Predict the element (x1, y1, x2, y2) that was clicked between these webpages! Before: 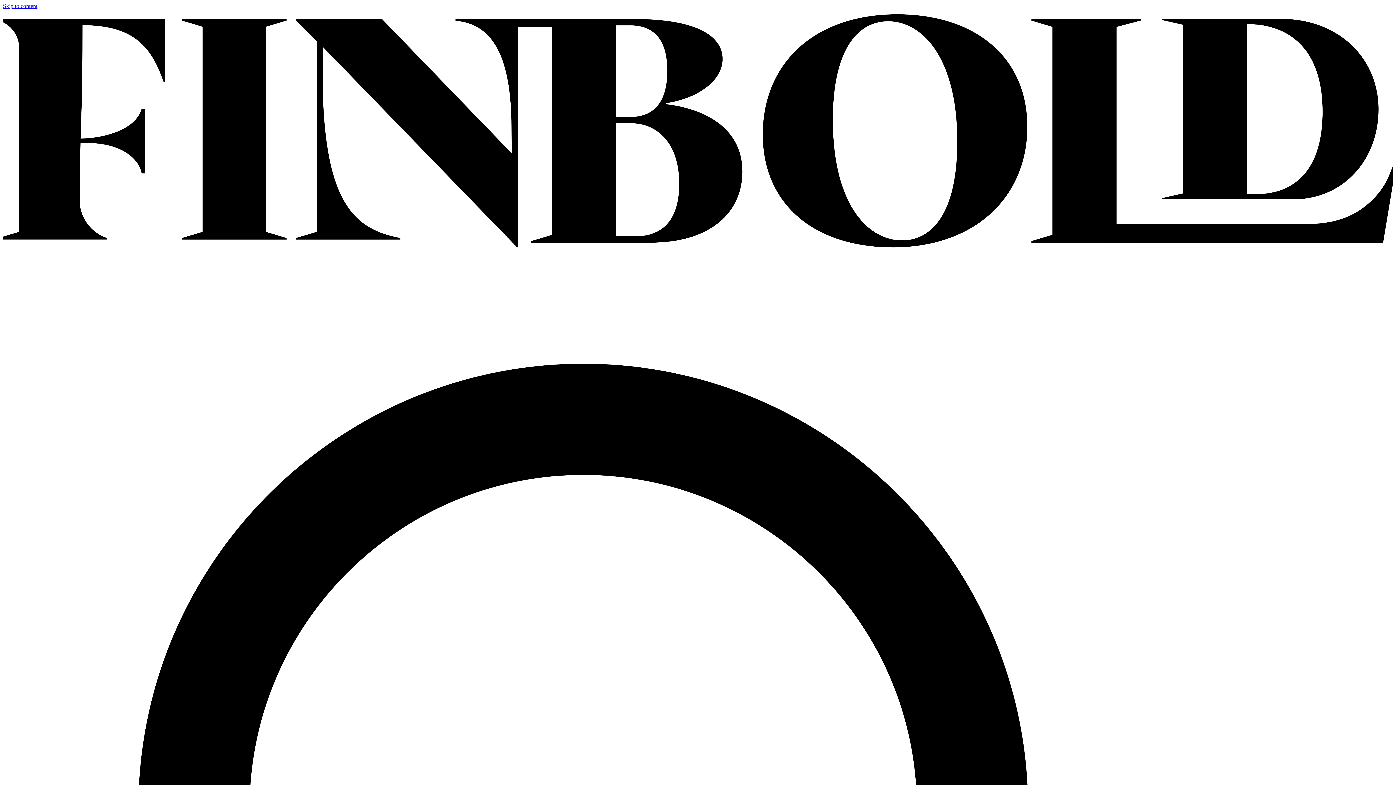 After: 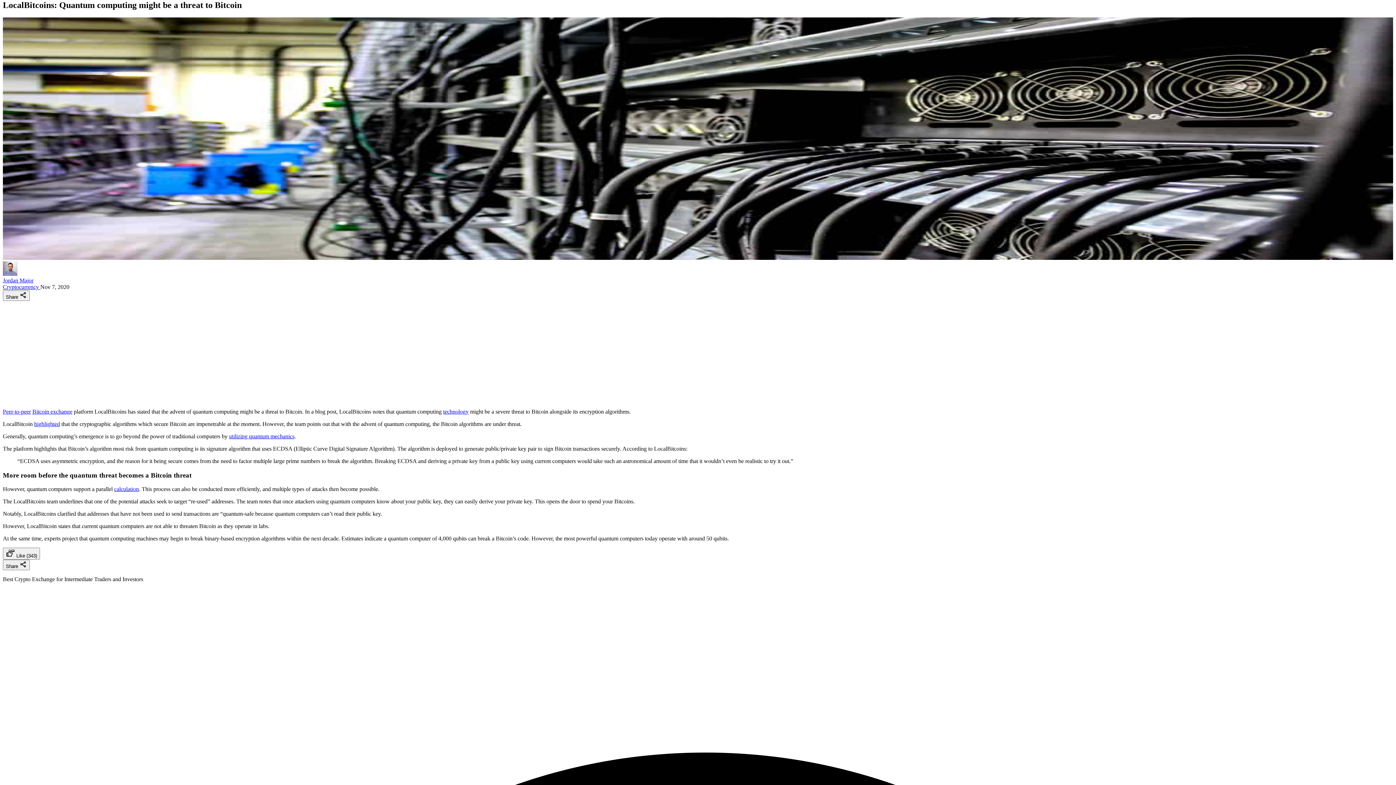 Action: bbox: (2, 2, 37, 9) label: Skip to content